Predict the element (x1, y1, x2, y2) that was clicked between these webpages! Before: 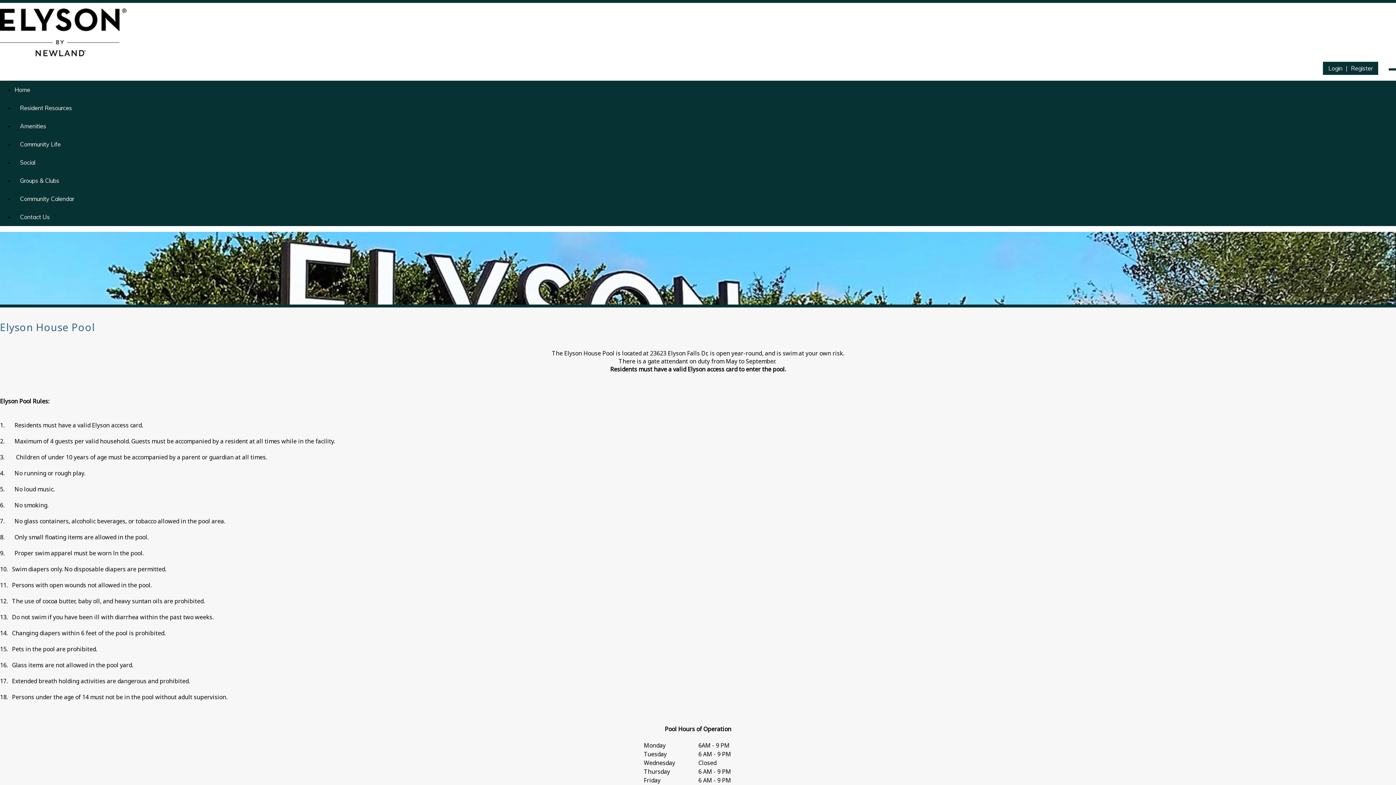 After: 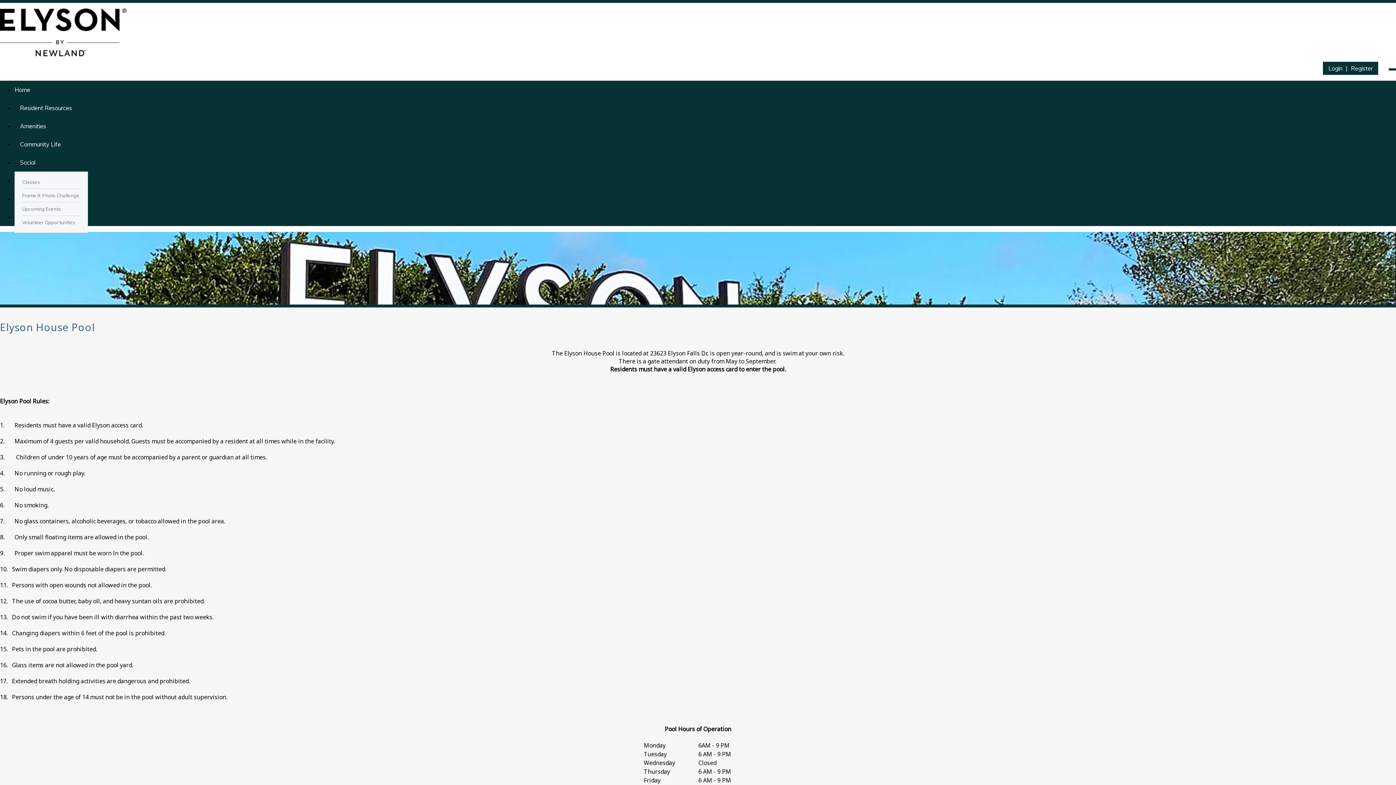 Action: label: Social bbox: (14, 158, 40, 166)